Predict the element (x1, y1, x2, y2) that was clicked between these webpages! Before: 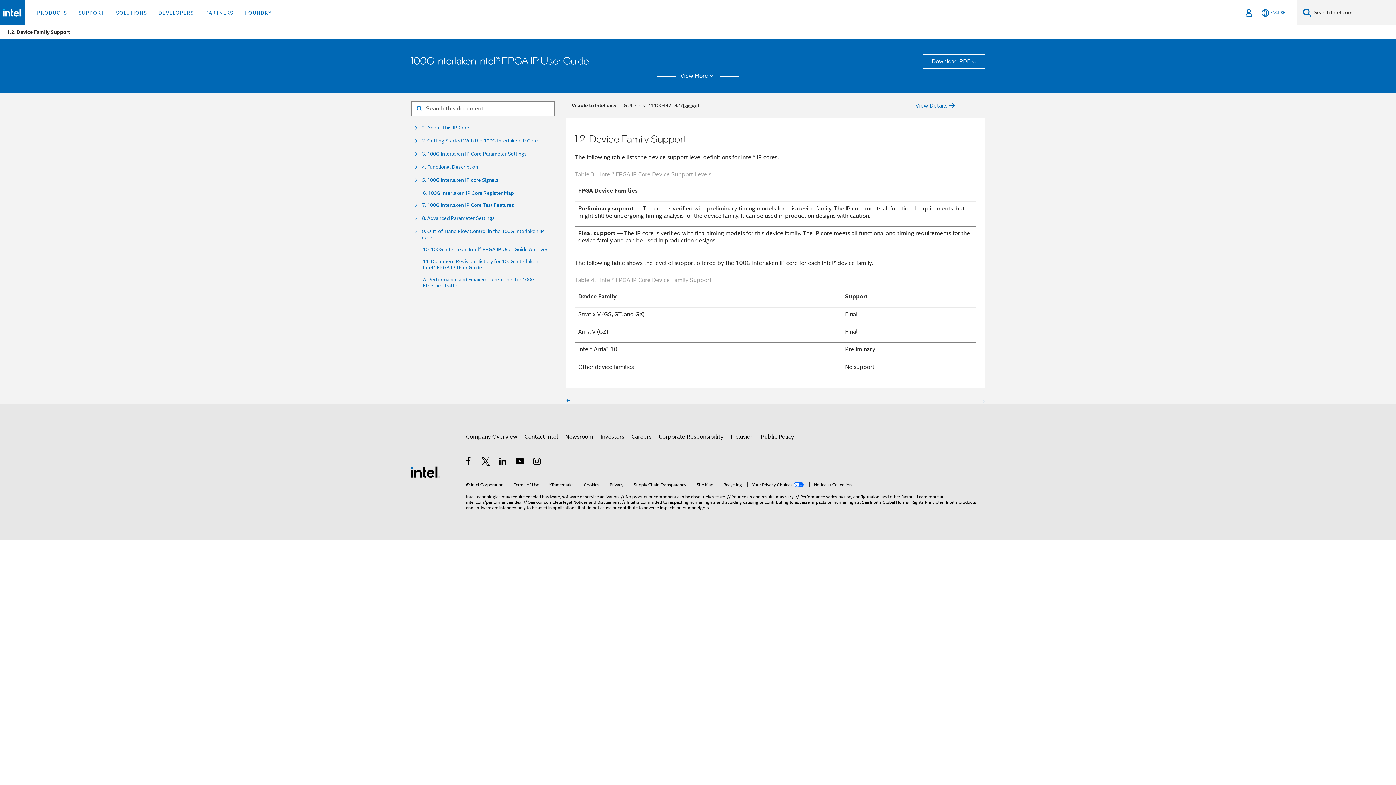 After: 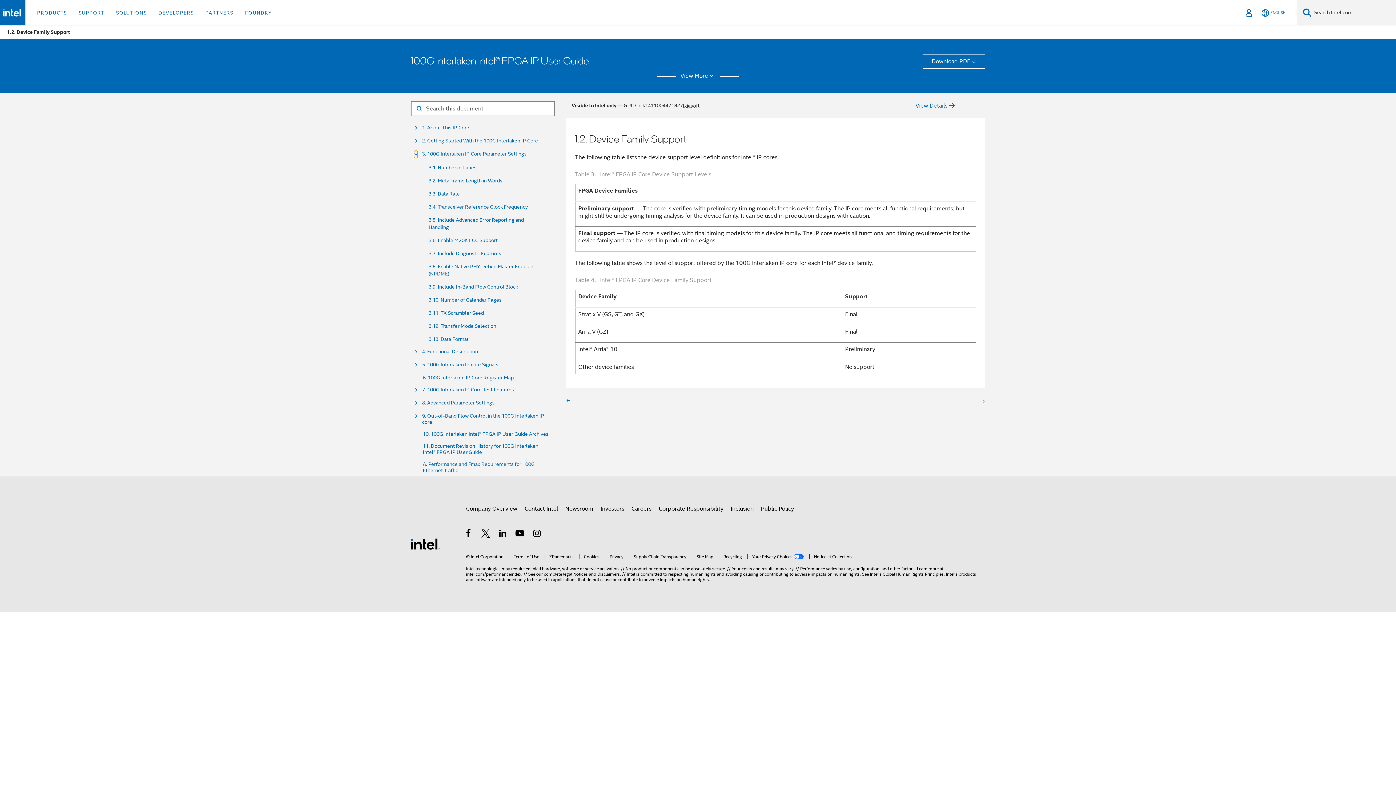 Action: bbox: (414, 151, 417, 158)